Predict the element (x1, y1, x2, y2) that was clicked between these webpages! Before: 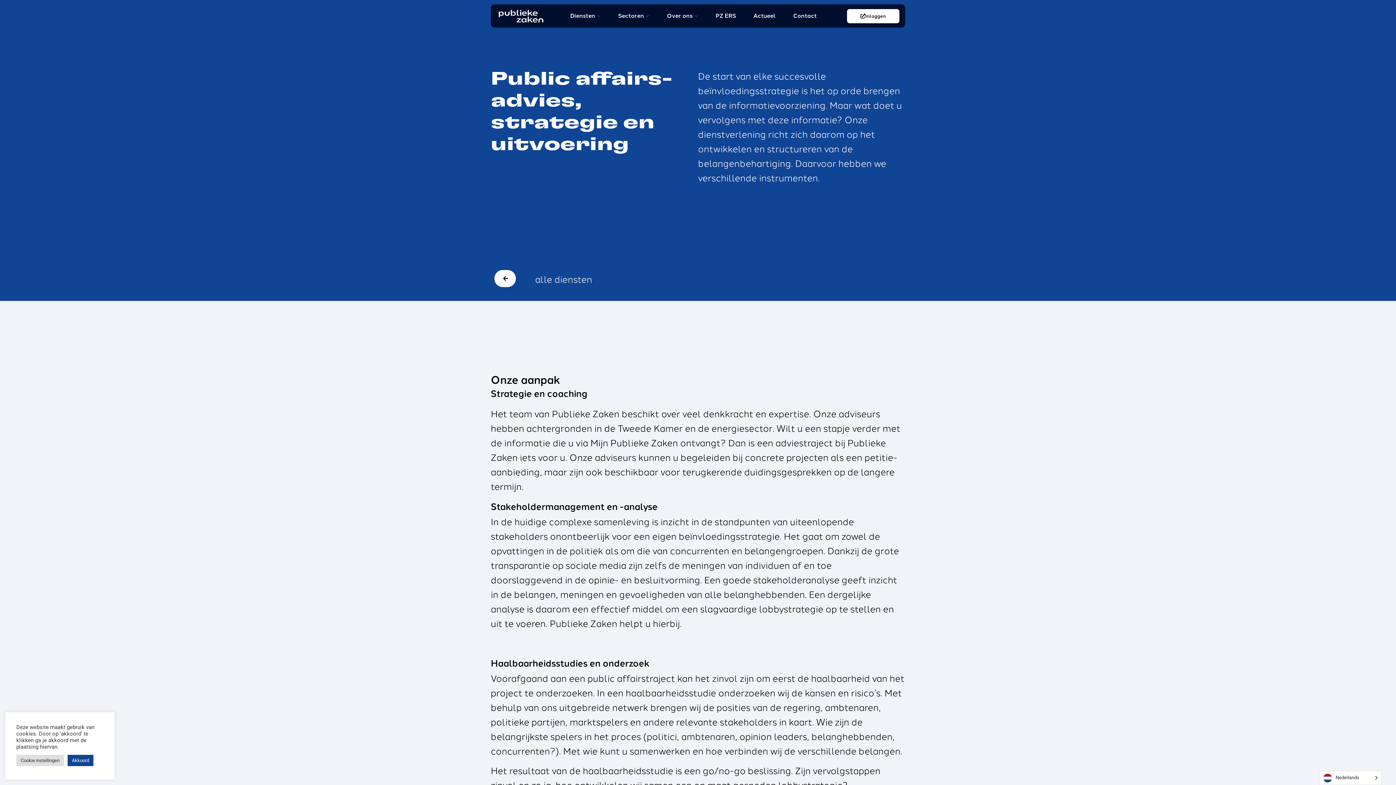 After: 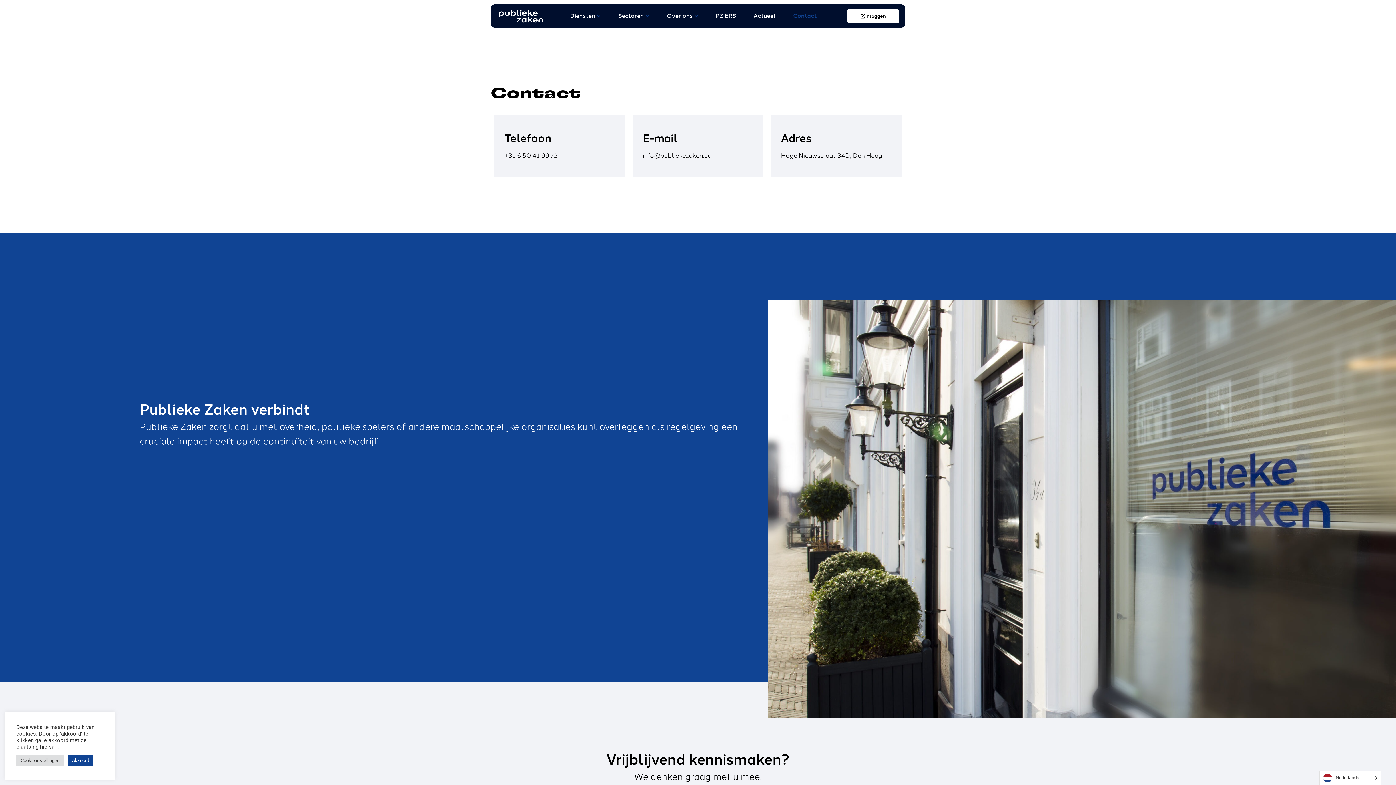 Action: bbox: (793, 11, 816, 20) label: Contact